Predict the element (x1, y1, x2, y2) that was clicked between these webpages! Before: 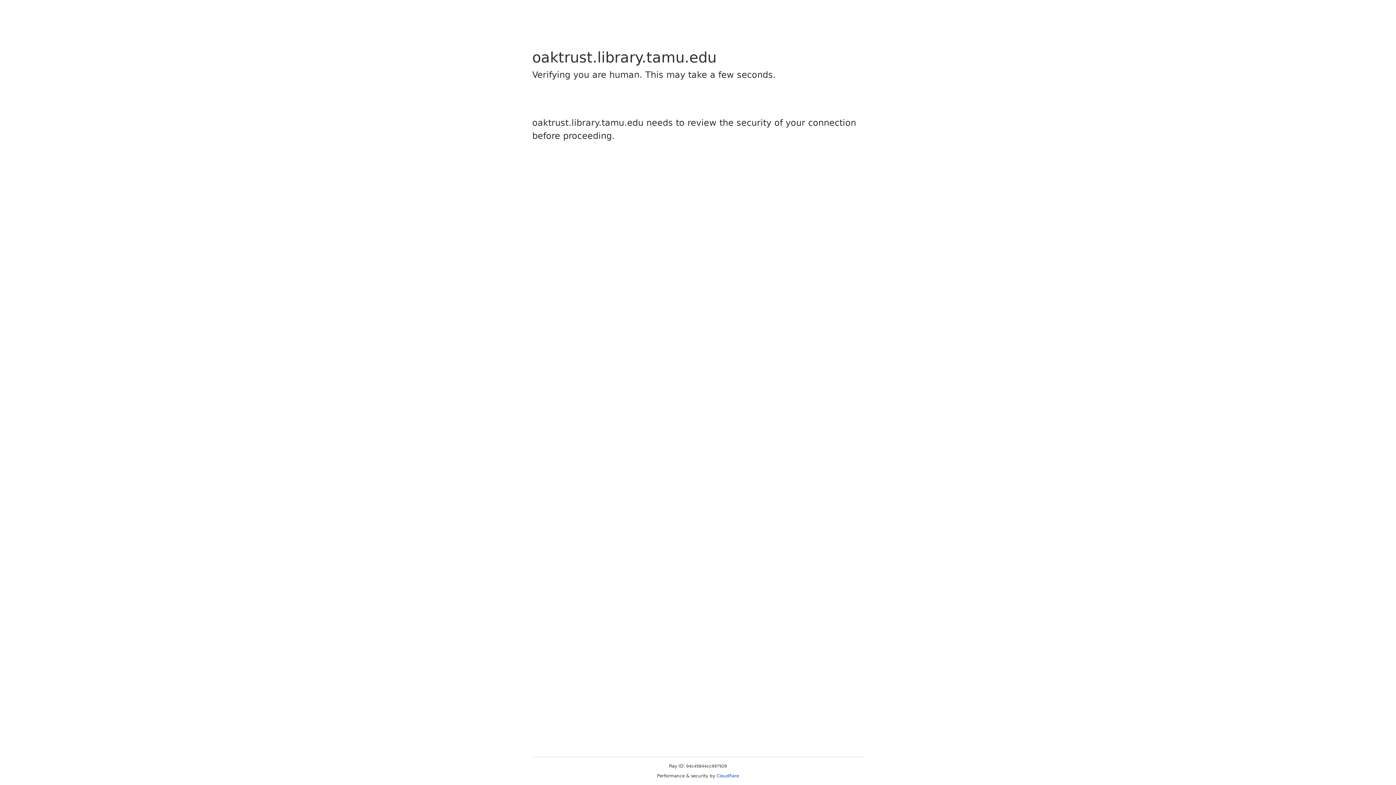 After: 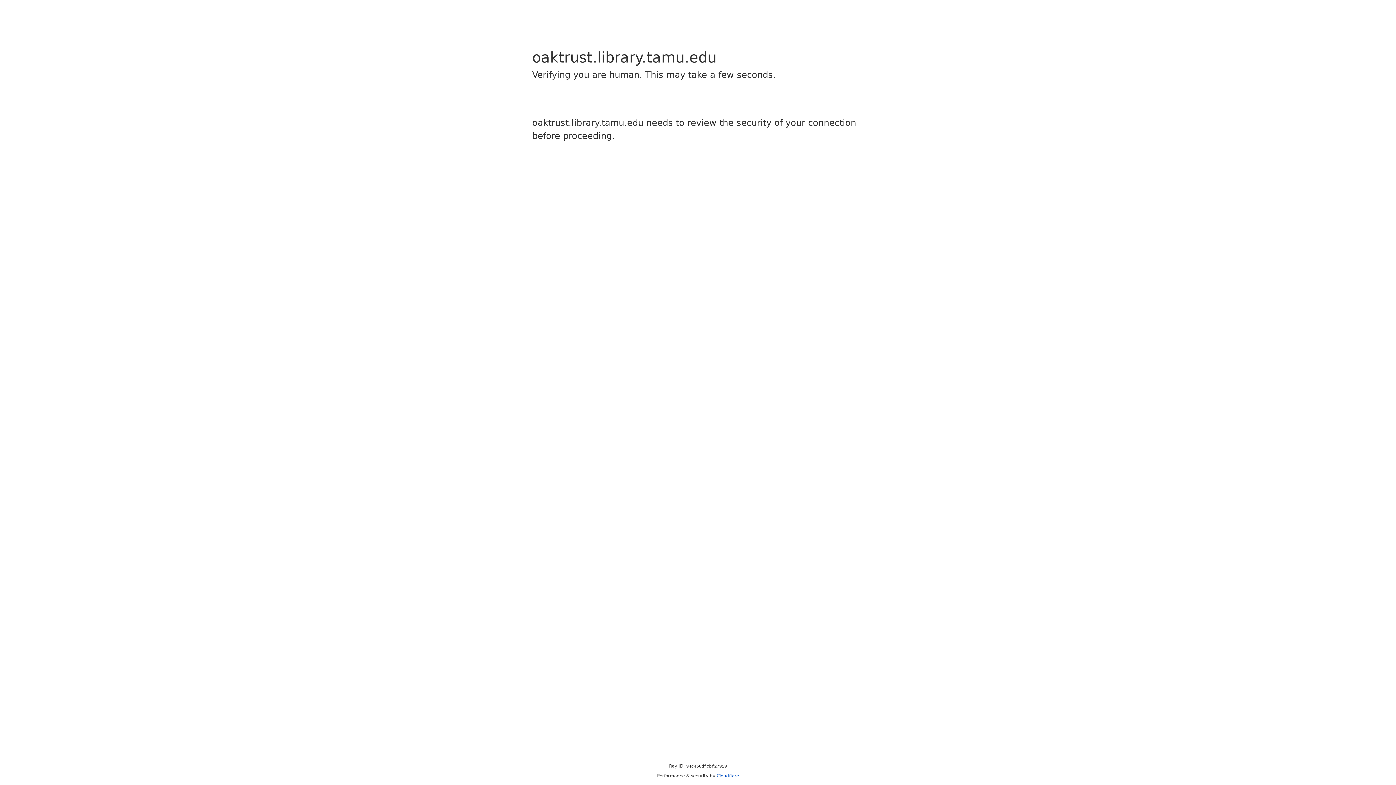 Action: bbox: (716, 773, 739, 778) label: Cloudflare